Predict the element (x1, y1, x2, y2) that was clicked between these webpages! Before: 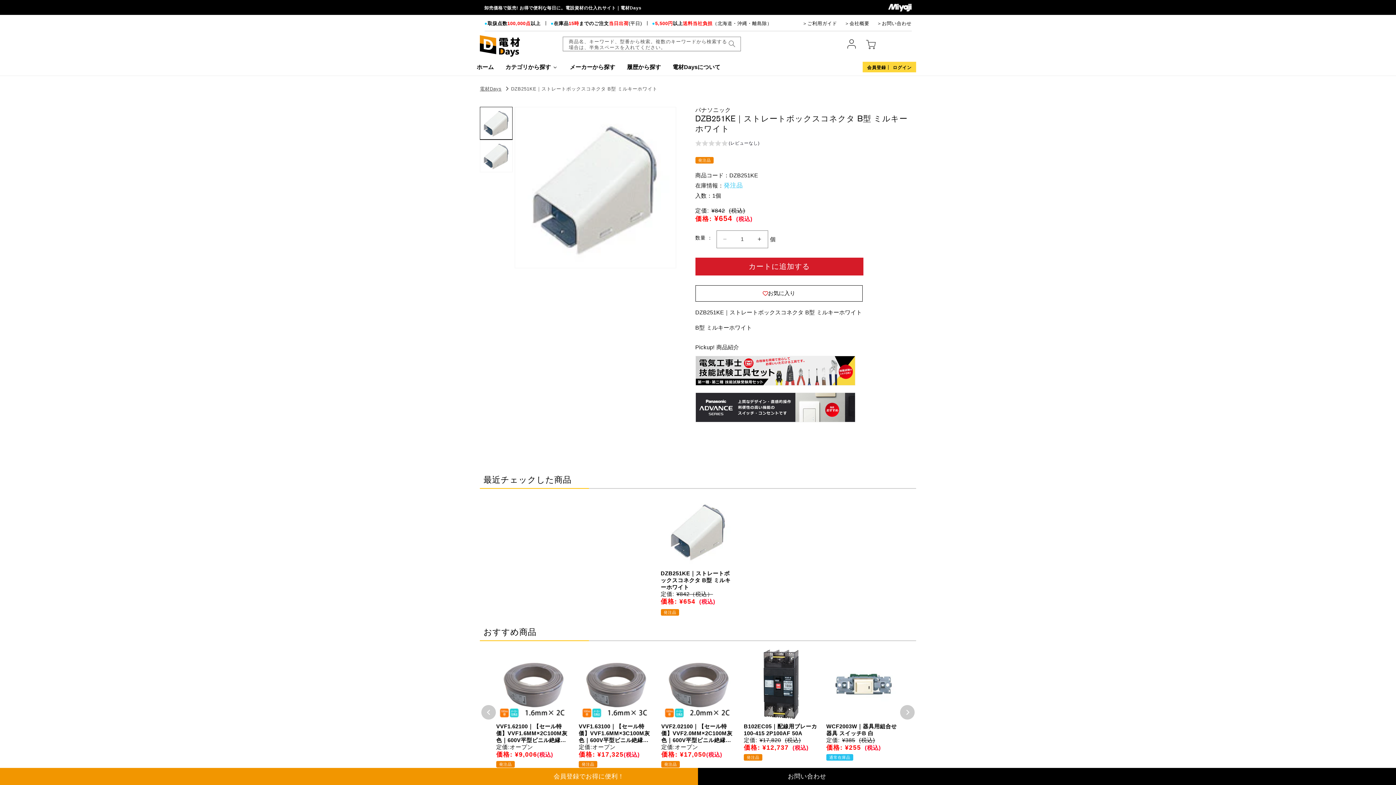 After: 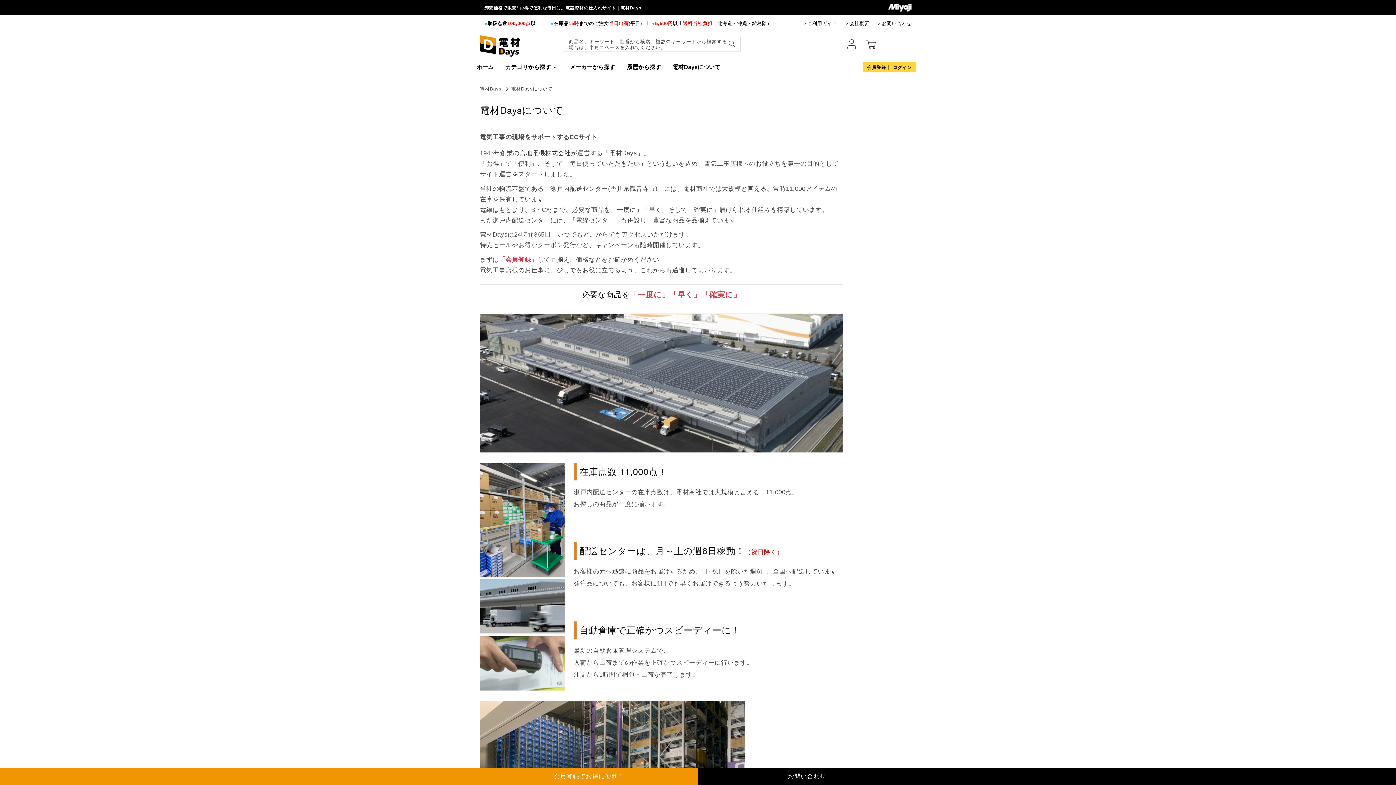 Action: label: 電材Daysについて bbox: (666, 58, 725, 75)